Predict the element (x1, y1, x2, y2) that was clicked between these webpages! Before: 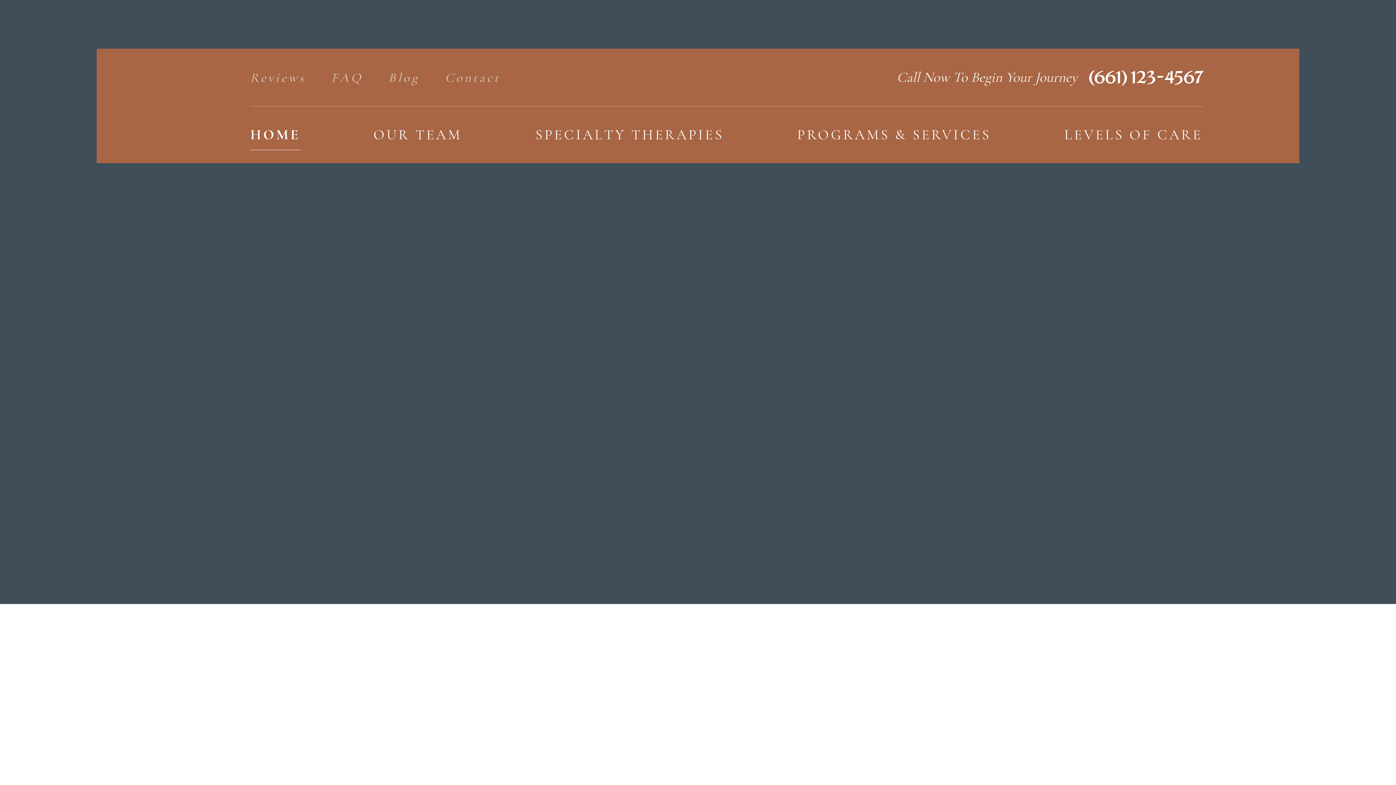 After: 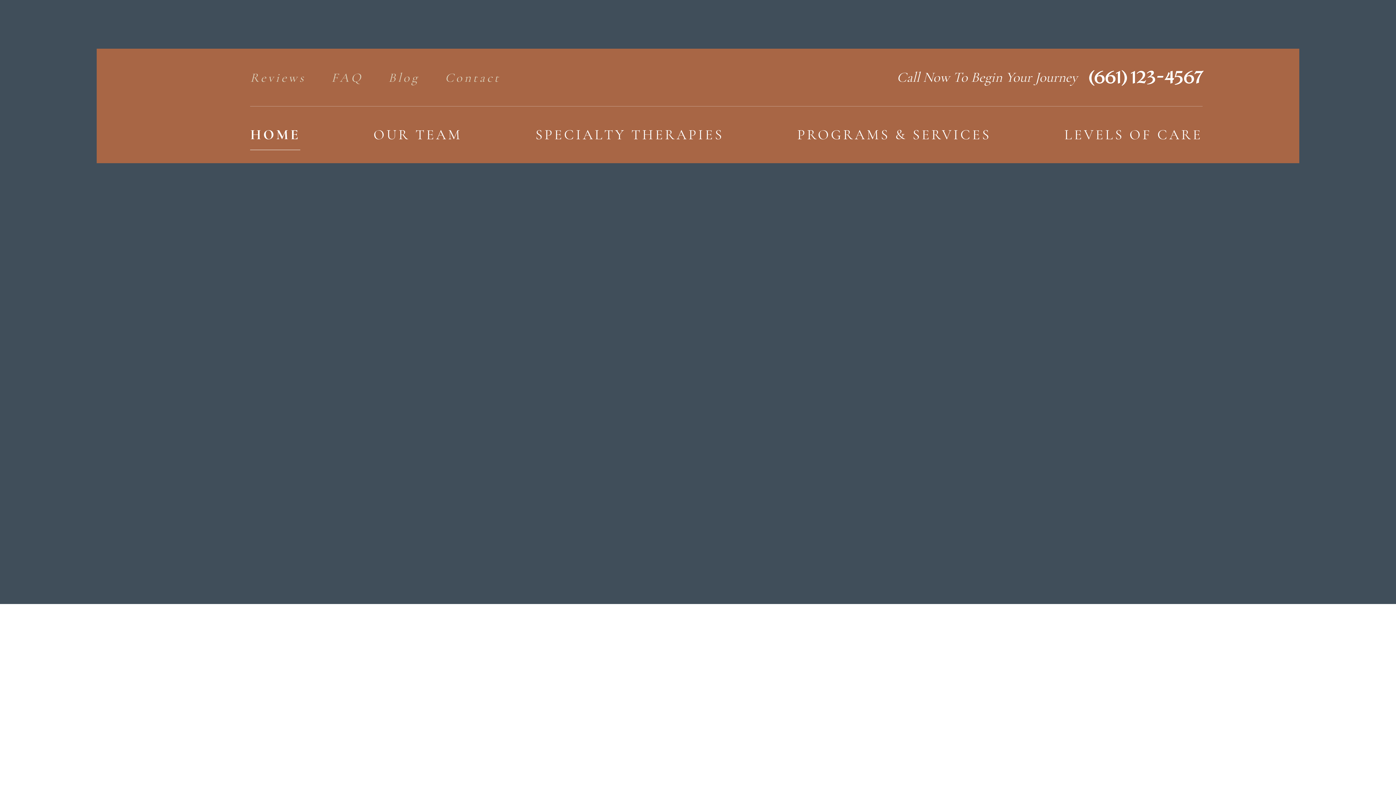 Action: label: SPECIALTY THERAPIES bbox: (535, 112, 724, 157)